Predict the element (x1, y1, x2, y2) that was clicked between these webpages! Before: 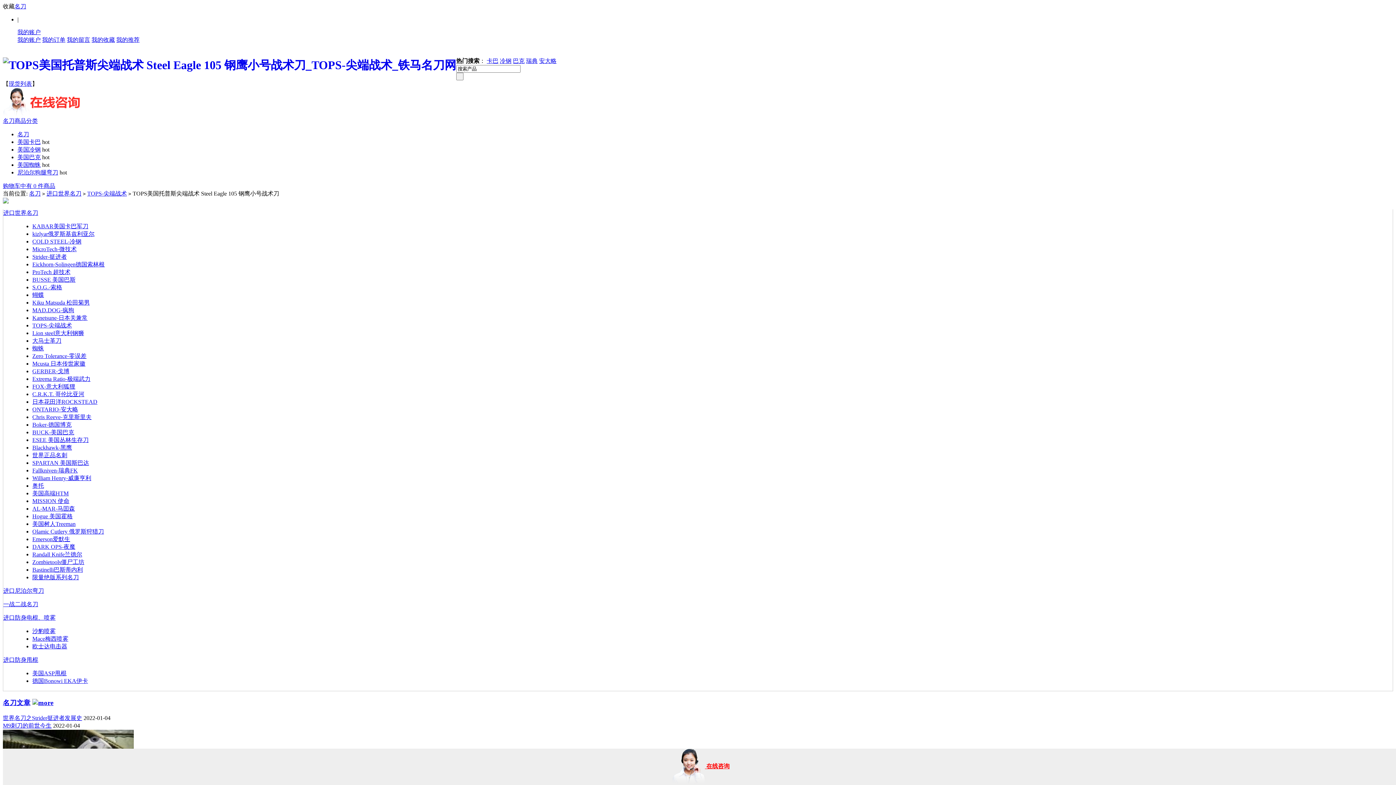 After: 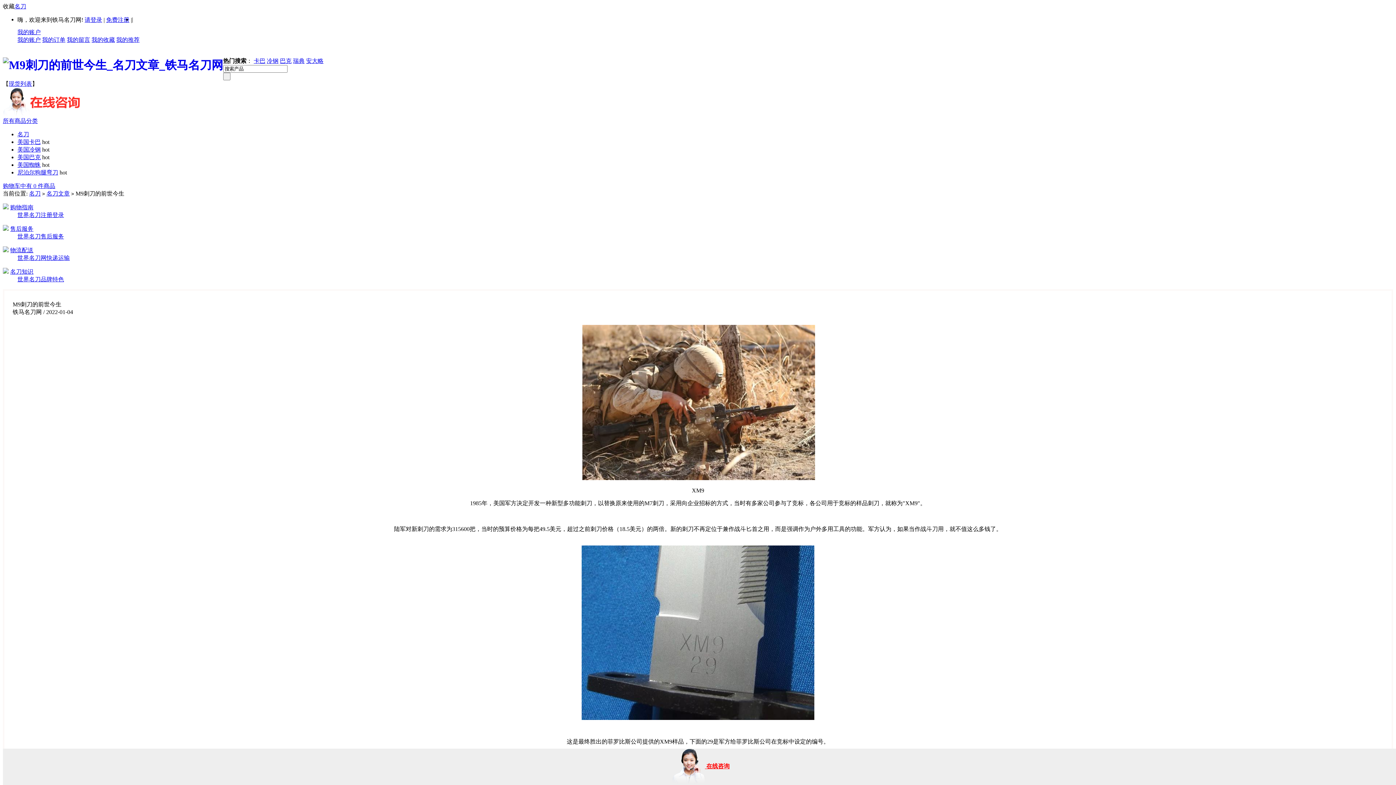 Action: bbox: (2, 722, 51, 729) label: M9刺刀的前世今生